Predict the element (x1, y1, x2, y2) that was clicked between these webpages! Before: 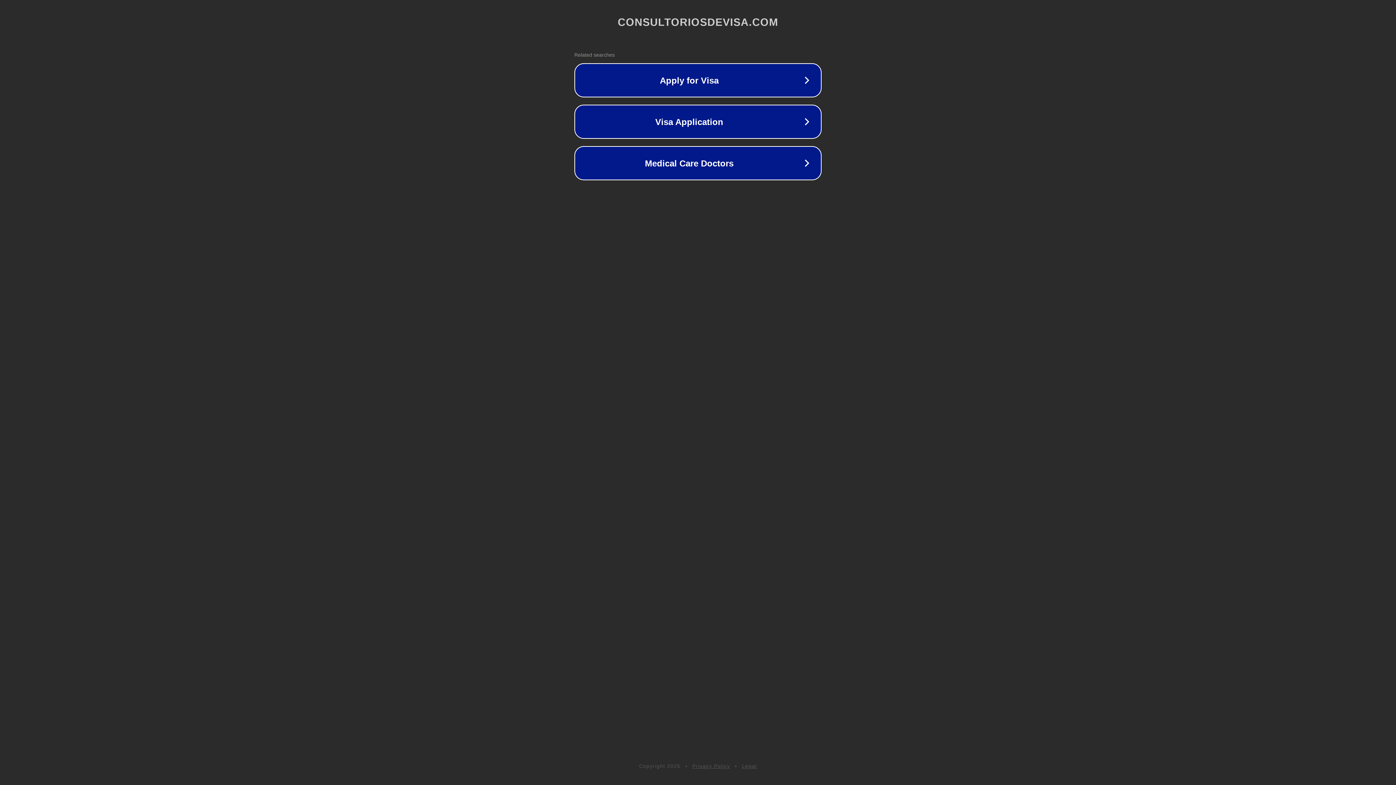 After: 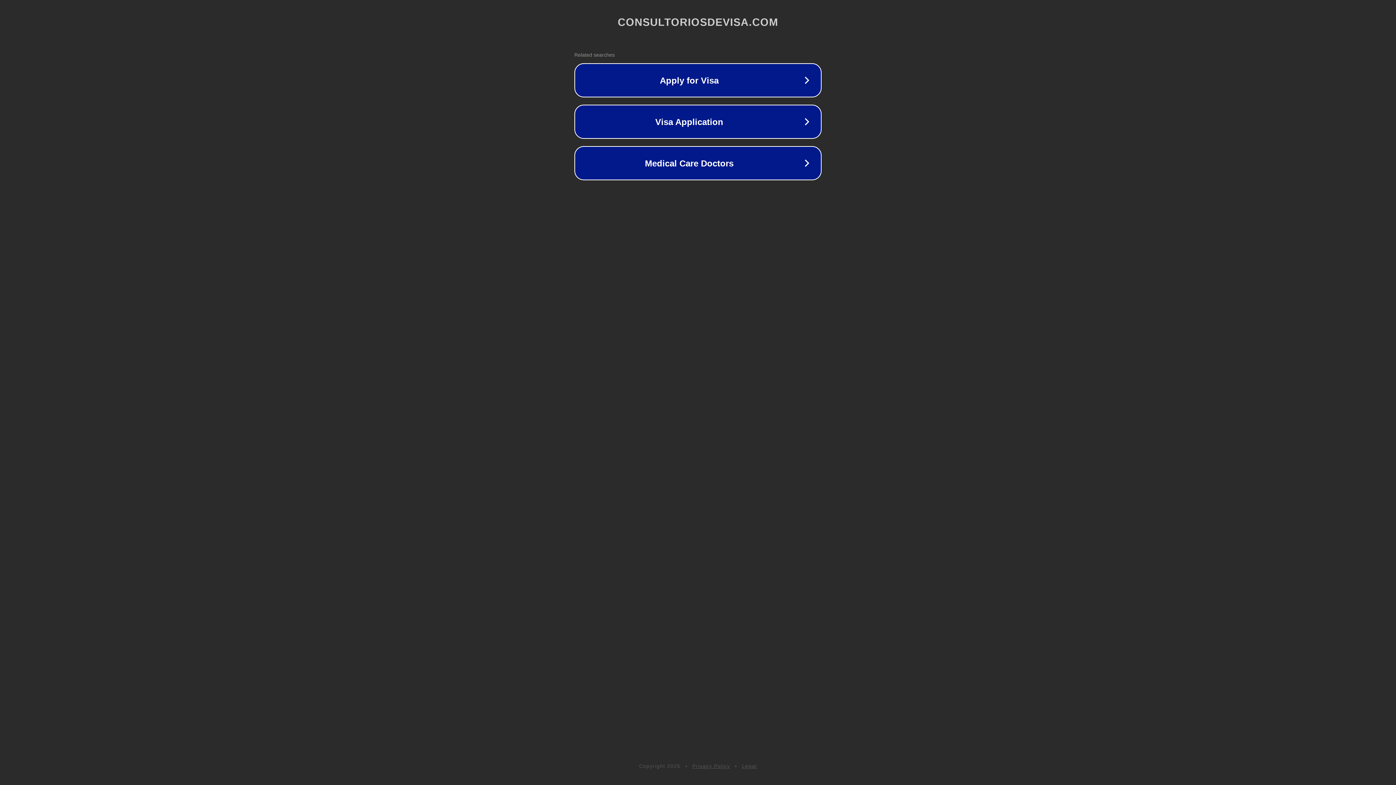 Action: label: Legal bbox: (742, 763, 757, 769)